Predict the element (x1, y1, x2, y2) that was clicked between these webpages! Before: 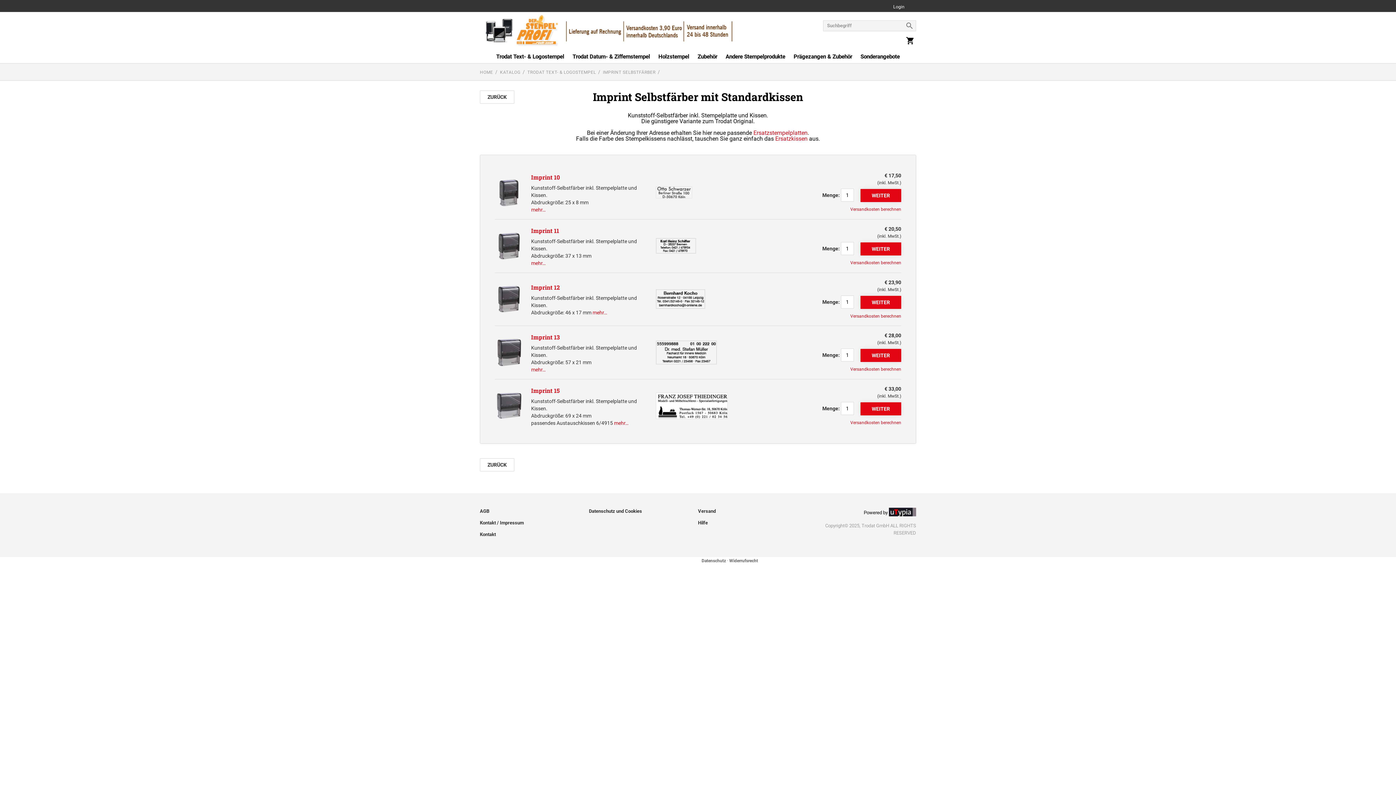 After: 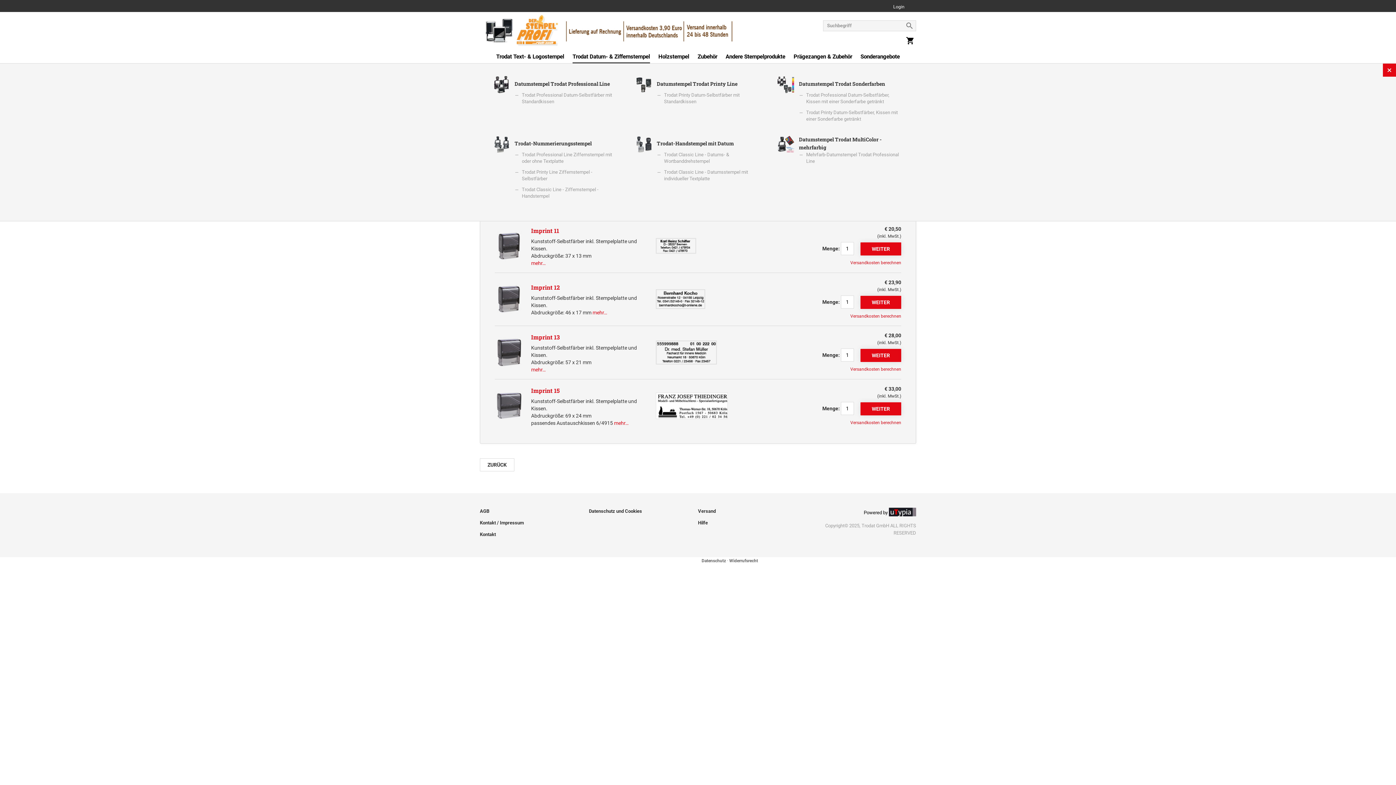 Action: bbox: (572, 53, 650, 63) label: Trodat Datum- & Ziffernstempel